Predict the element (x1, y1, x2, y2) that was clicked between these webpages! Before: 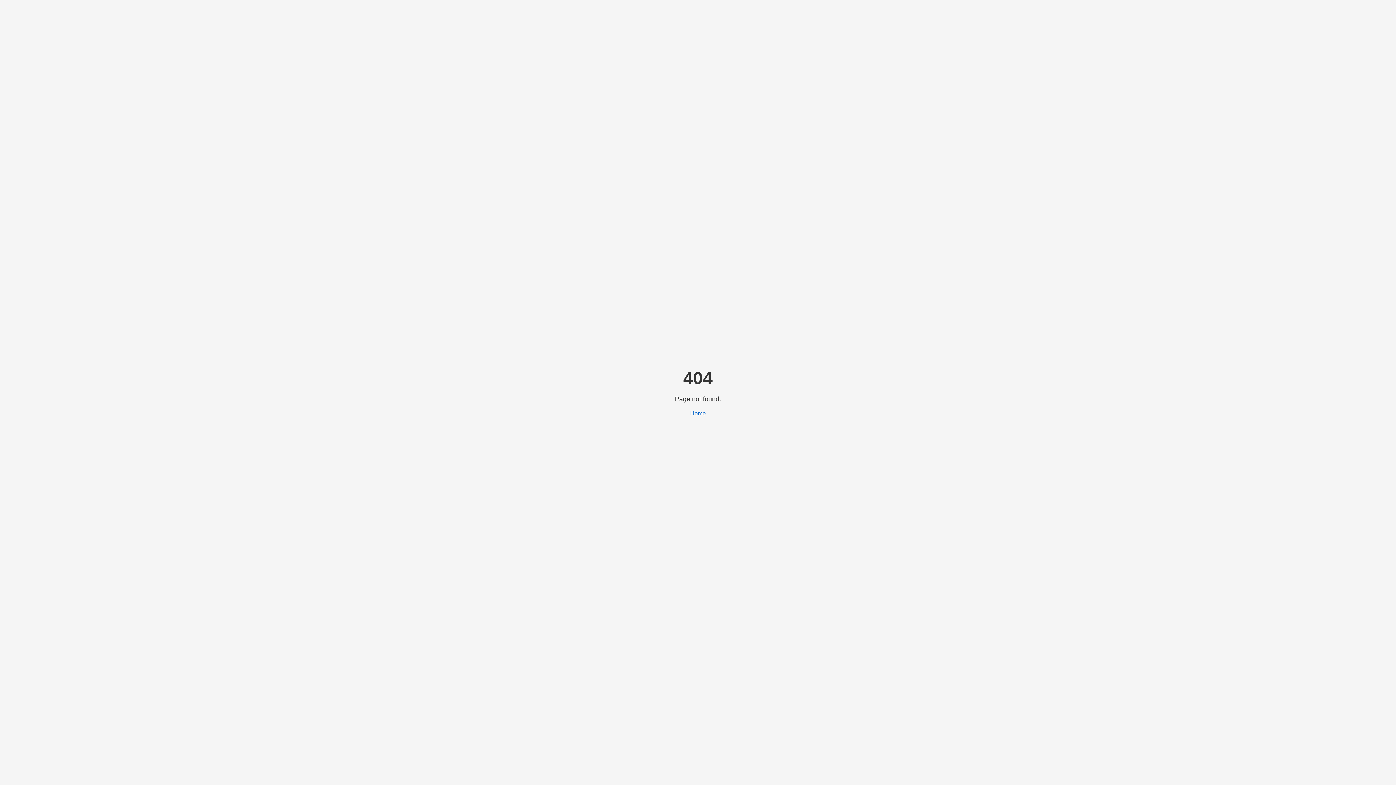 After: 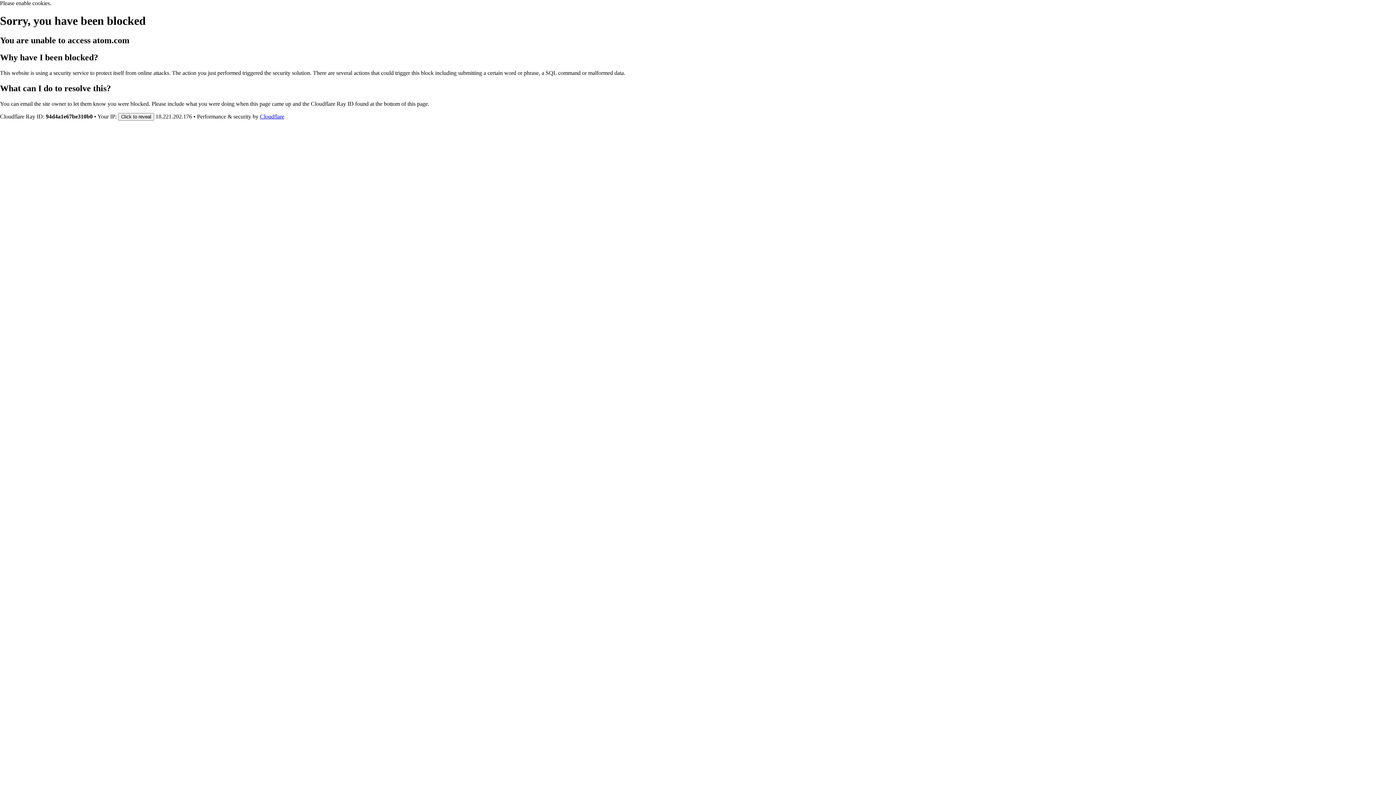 Action: bbox: (690, 410, 706, 416) label: Home